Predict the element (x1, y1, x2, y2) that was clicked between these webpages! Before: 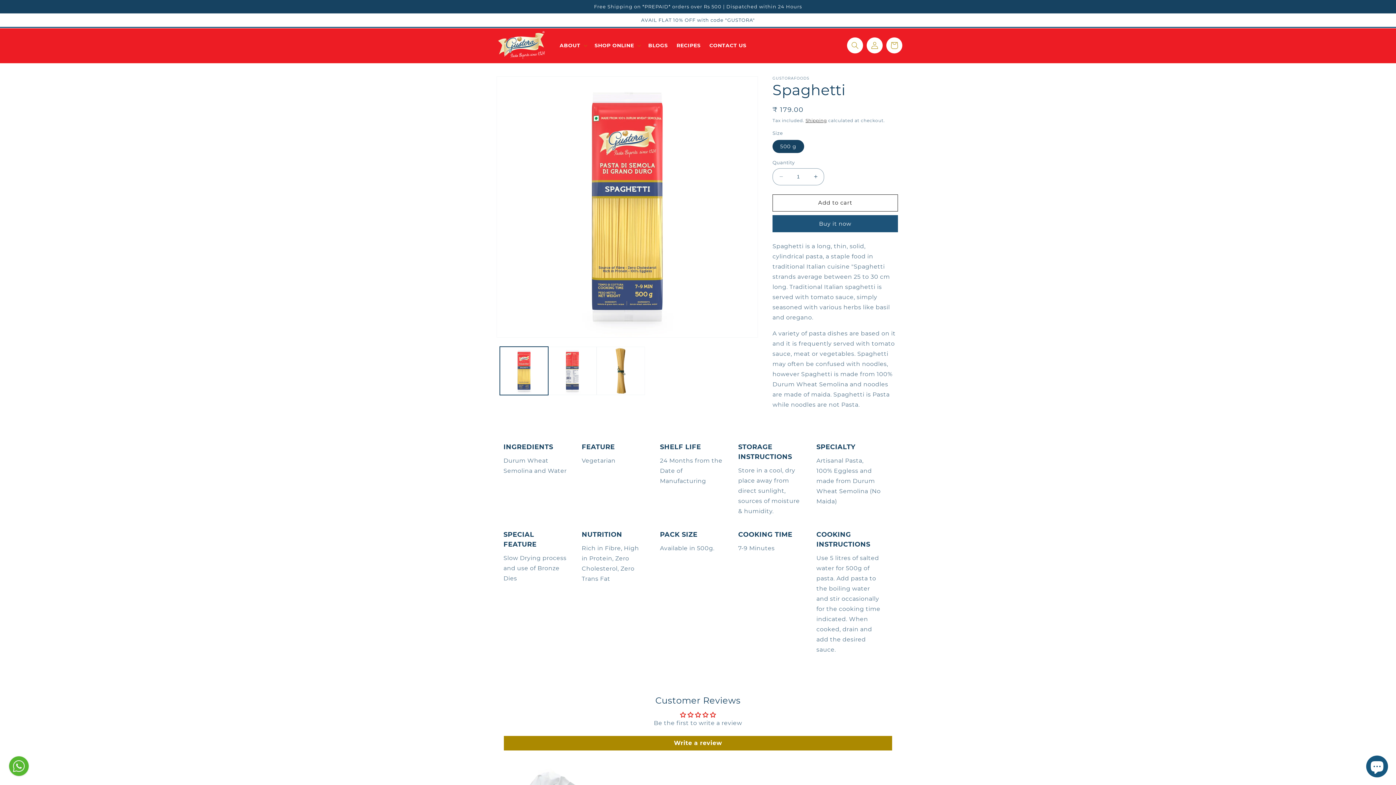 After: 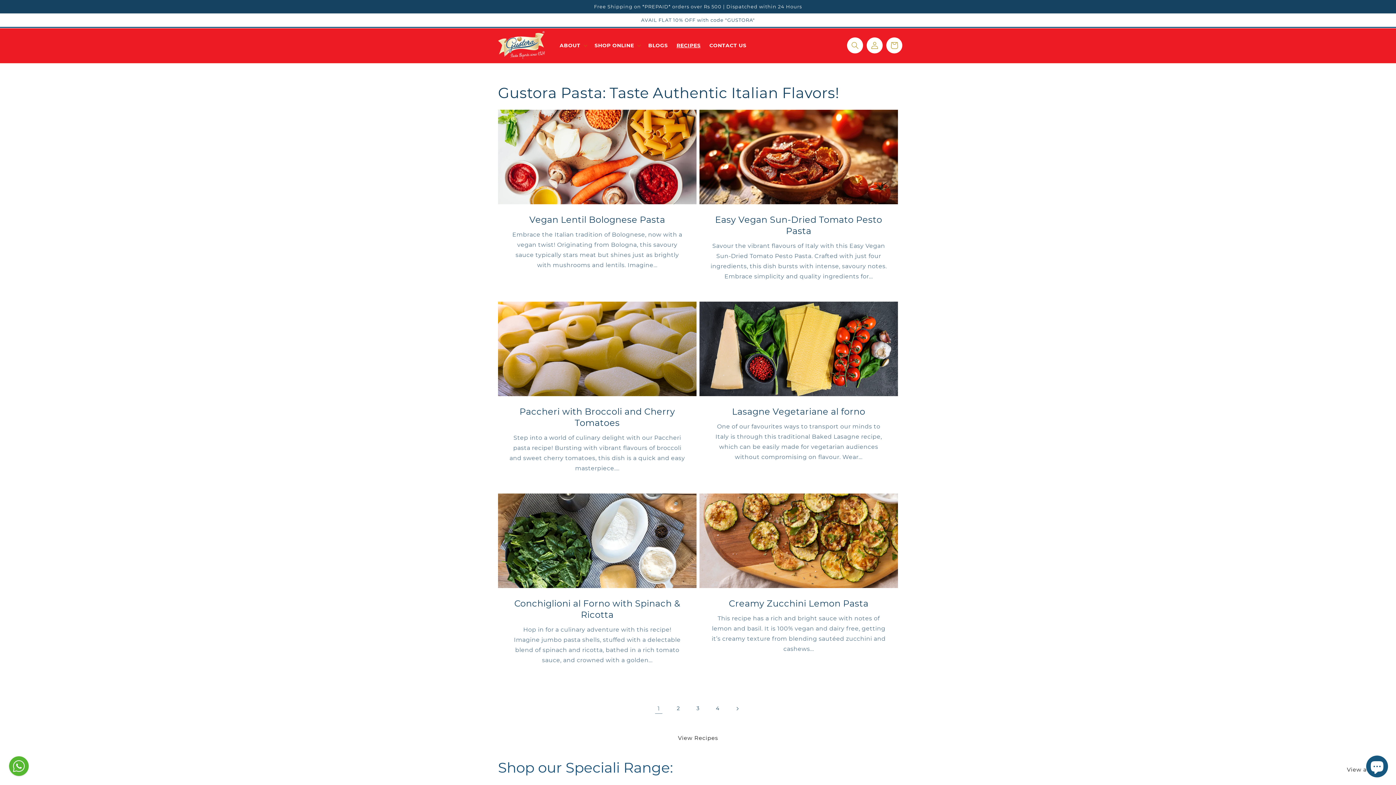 Action: label: RECIPES bbox: (672, 37, 705, 53)